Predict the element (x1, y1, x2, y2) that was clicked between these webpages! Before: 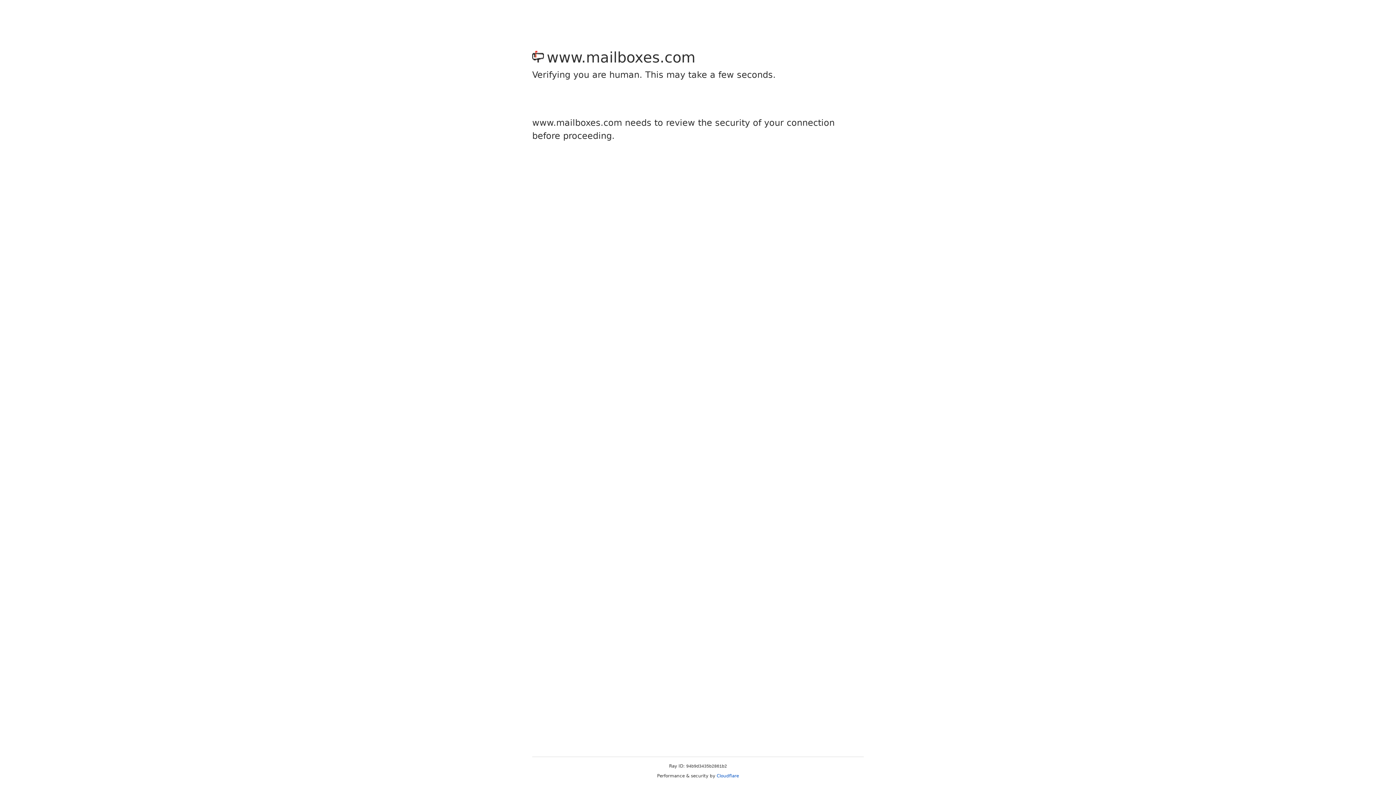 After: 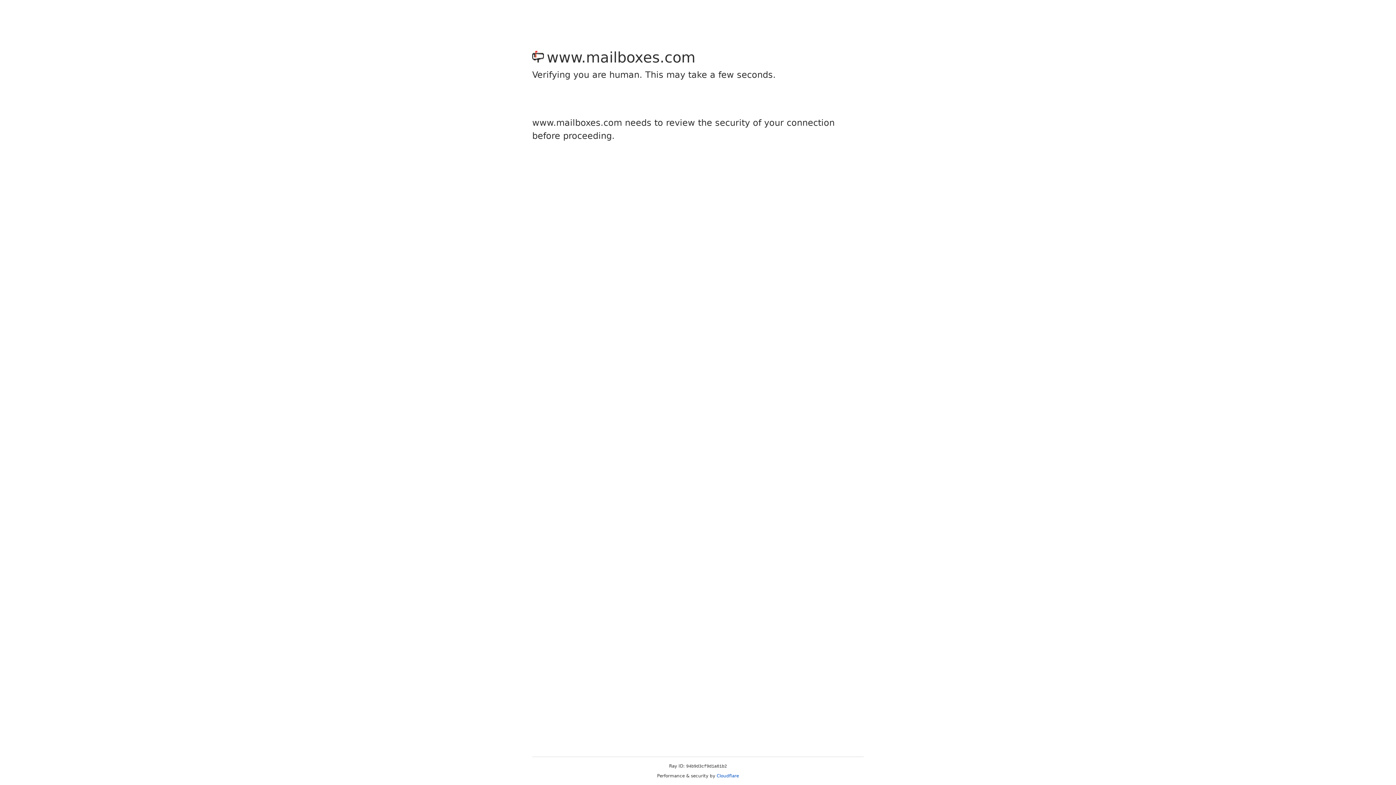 Action: bbox: (716, 773, 739, 778) label: Cloudflare